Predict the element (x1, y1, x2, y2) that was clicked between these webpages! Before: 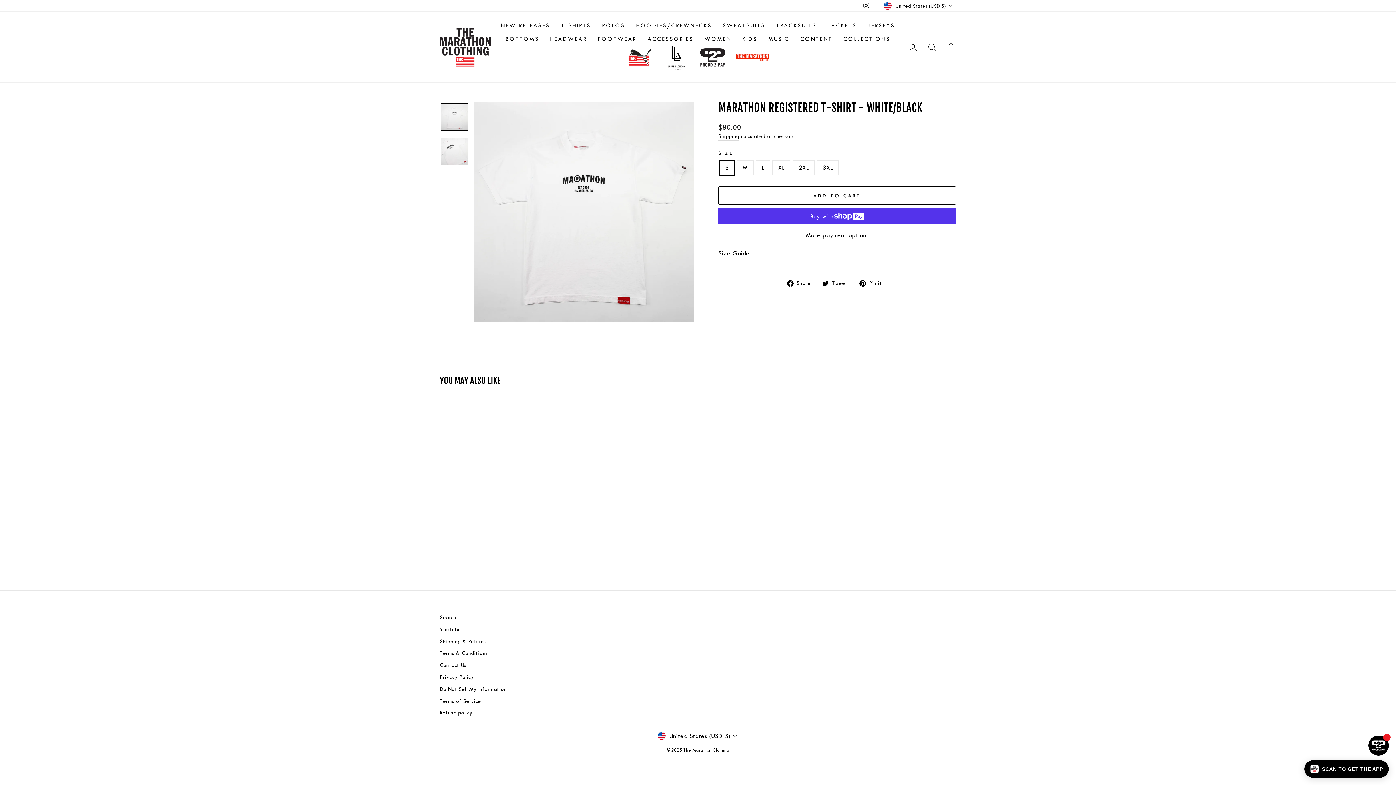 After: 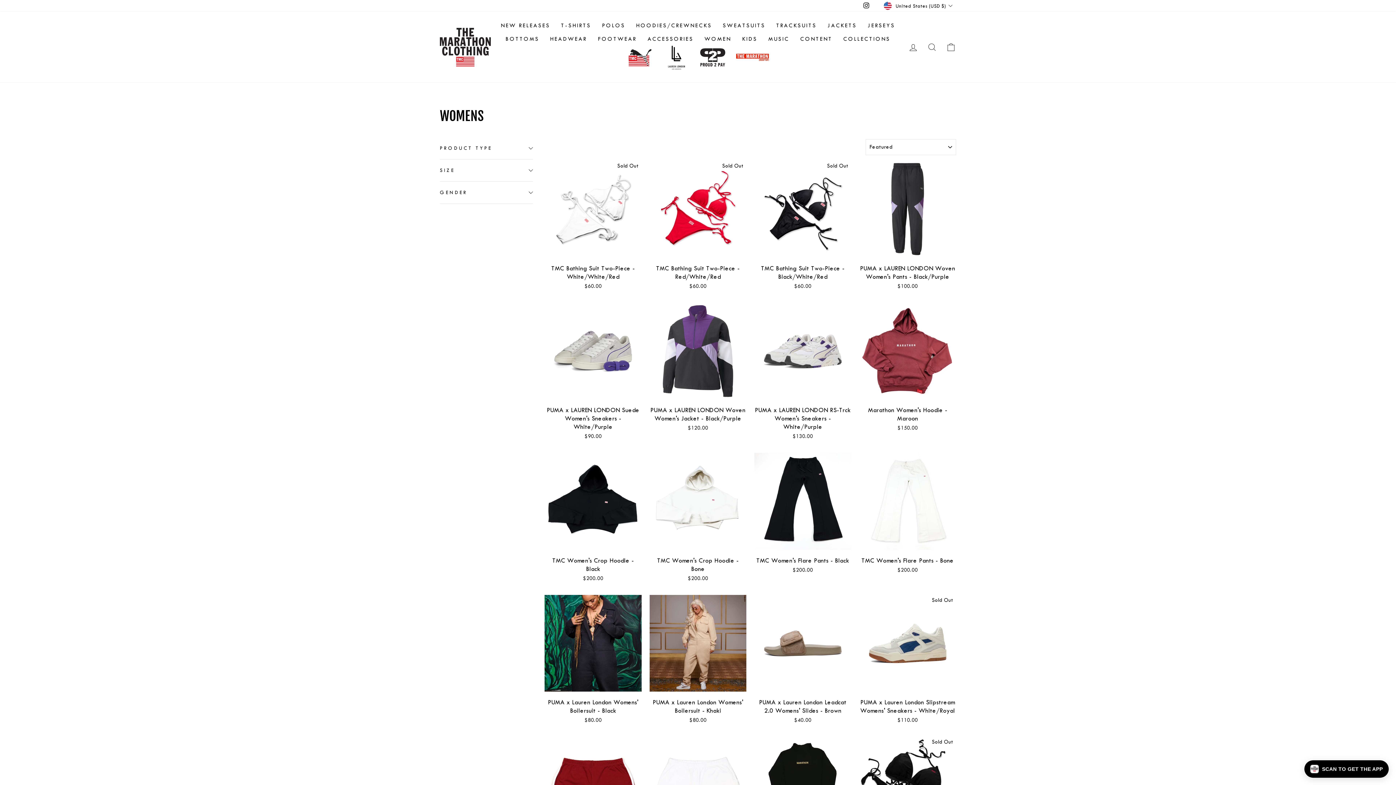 Action: label: WOMEN bbox: (699, 32, 736, 45)